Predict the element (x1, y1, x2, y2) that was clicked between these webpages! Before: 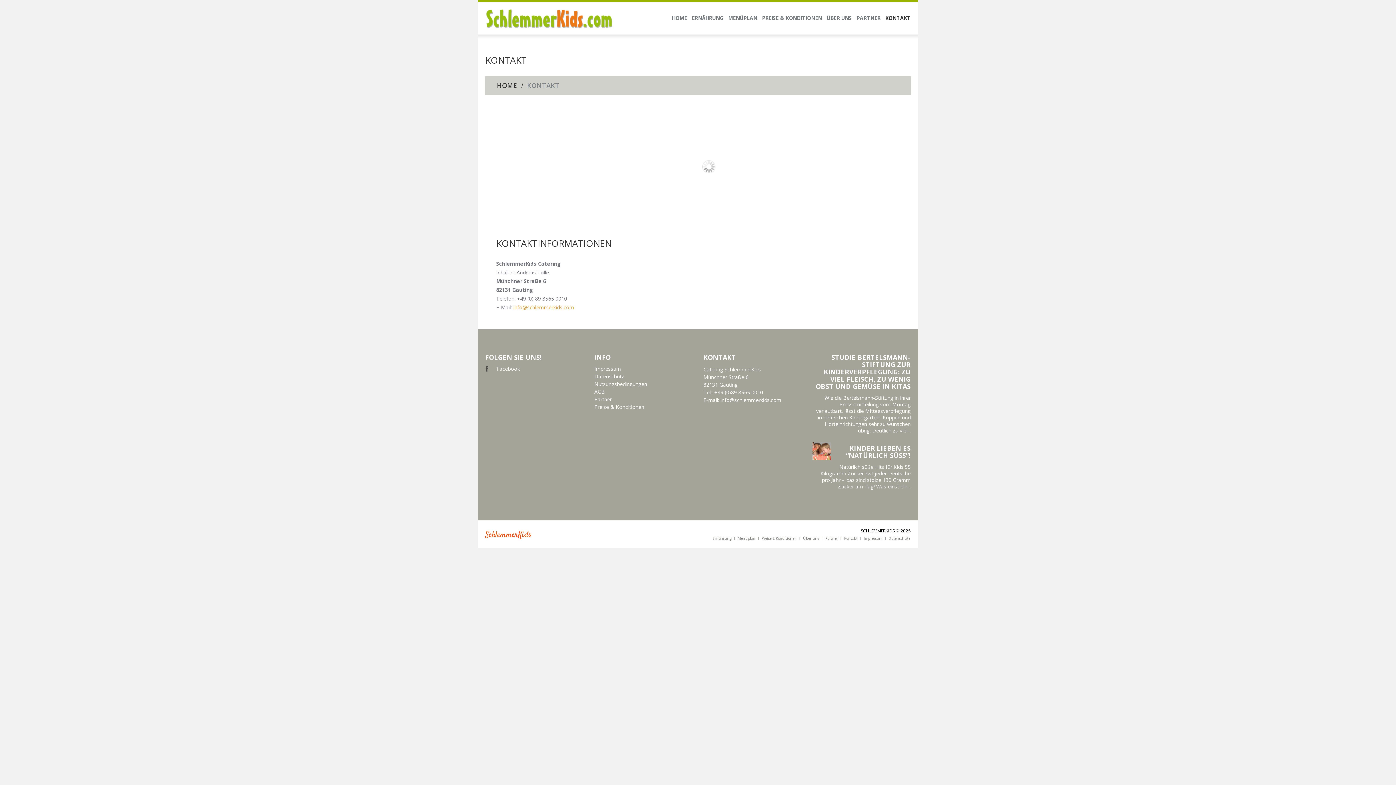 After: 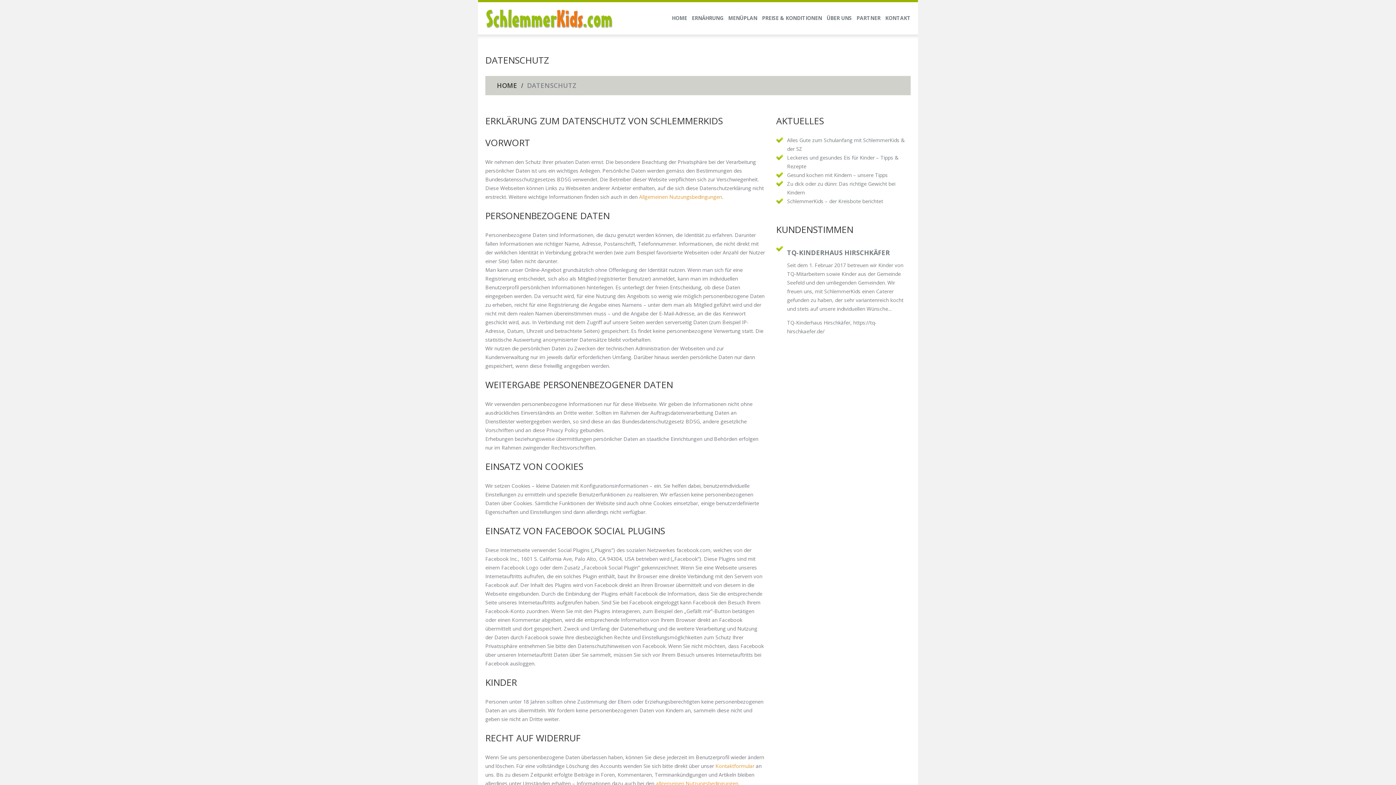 Action: bbox: (888, 536, 910, 541) label: Datenschutz